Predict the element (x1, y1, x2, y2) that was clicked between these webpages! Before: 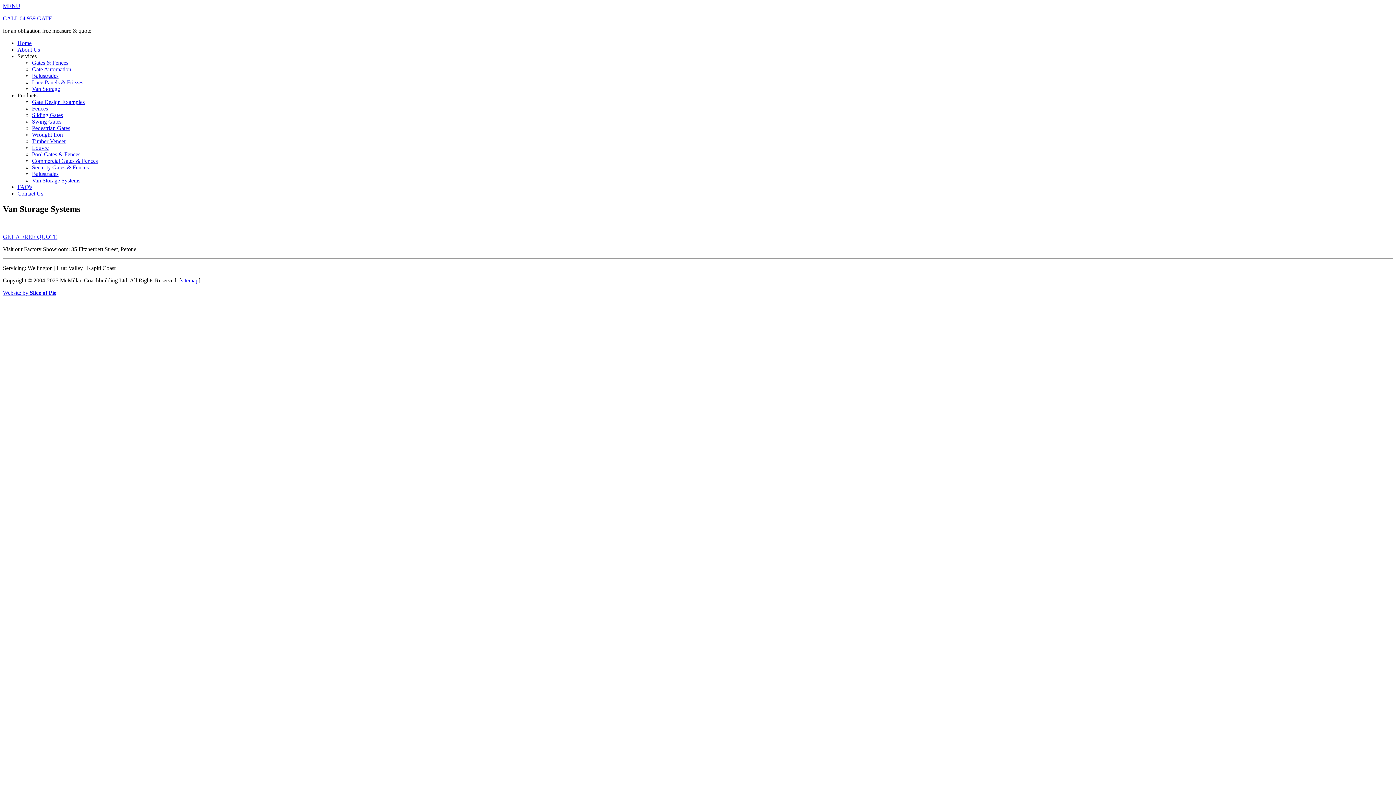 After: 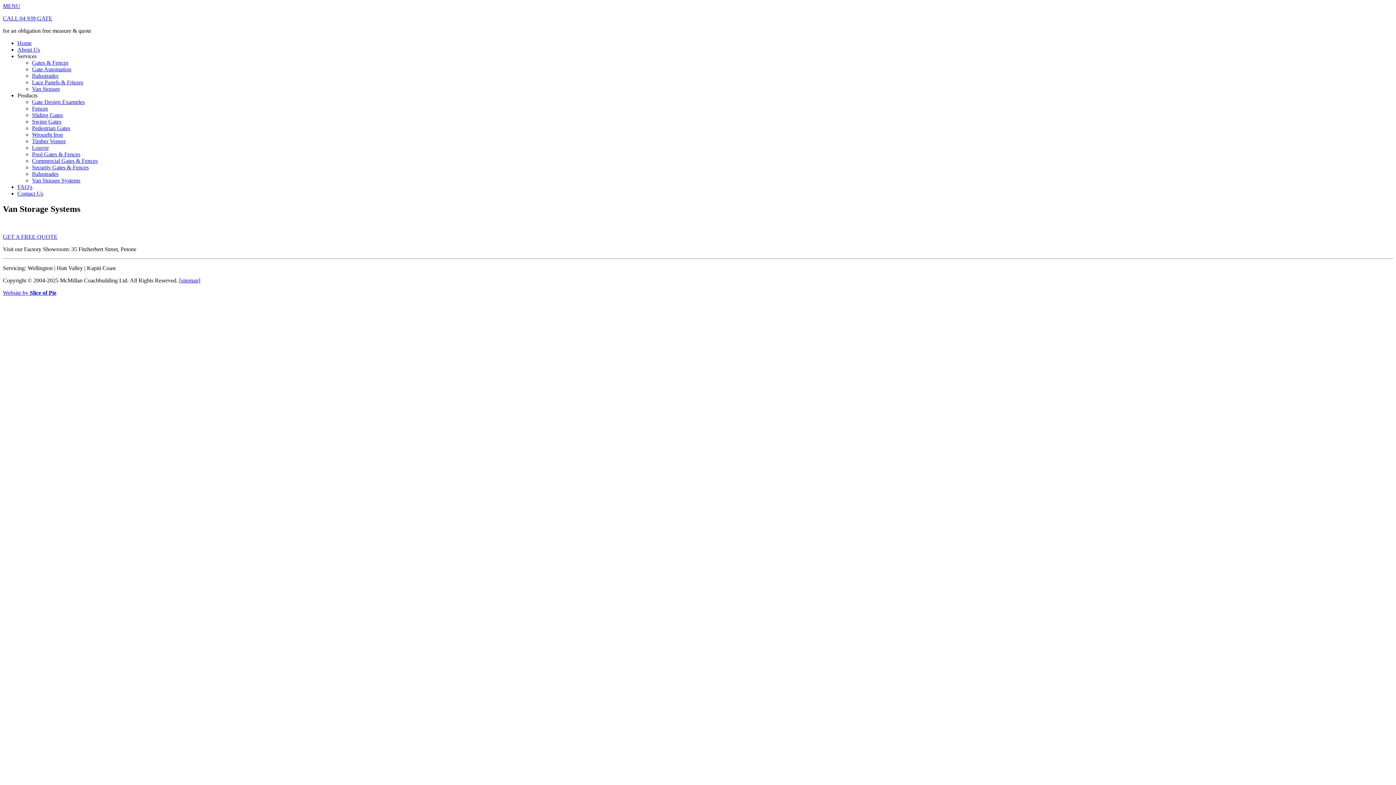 Action: label: Website by Slice of Pie bbox: (2, 289, 56, 295)